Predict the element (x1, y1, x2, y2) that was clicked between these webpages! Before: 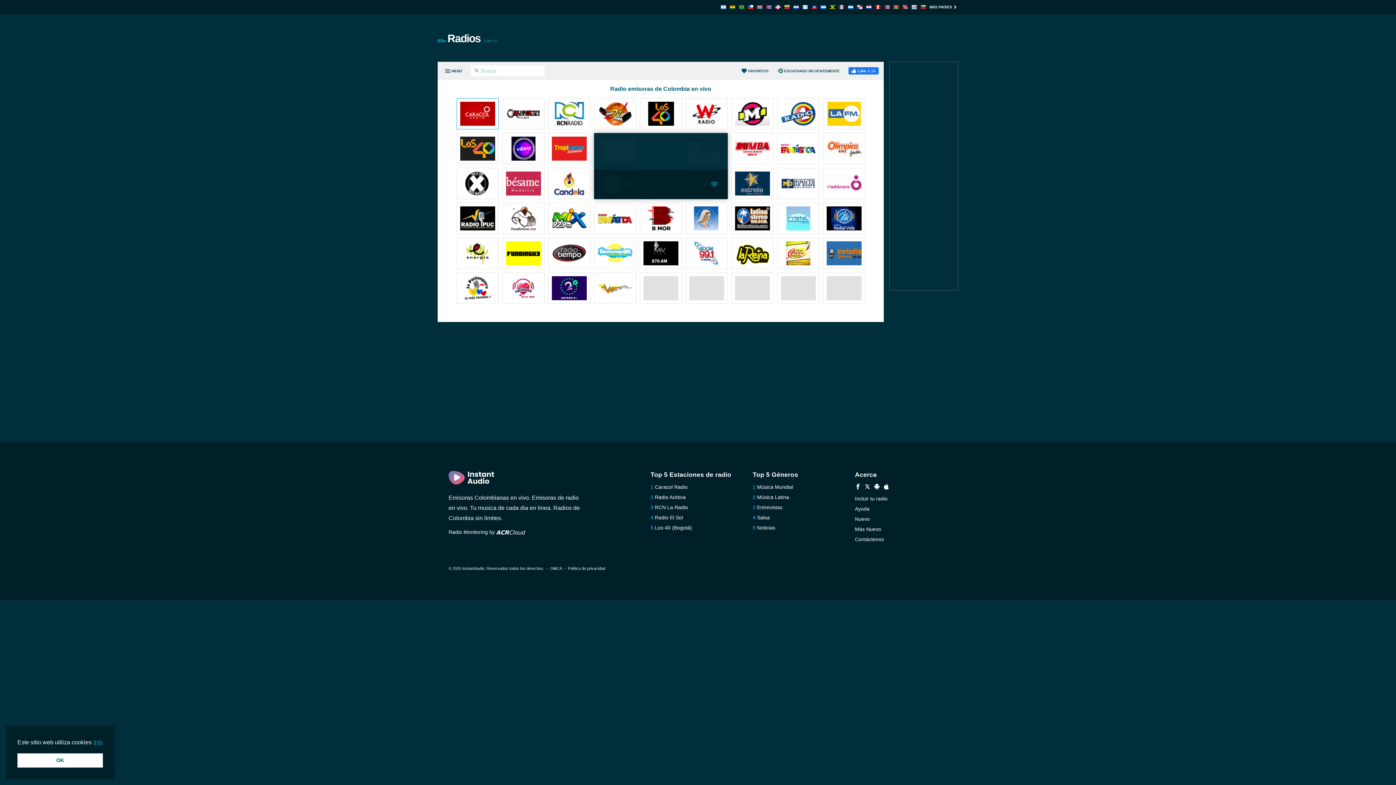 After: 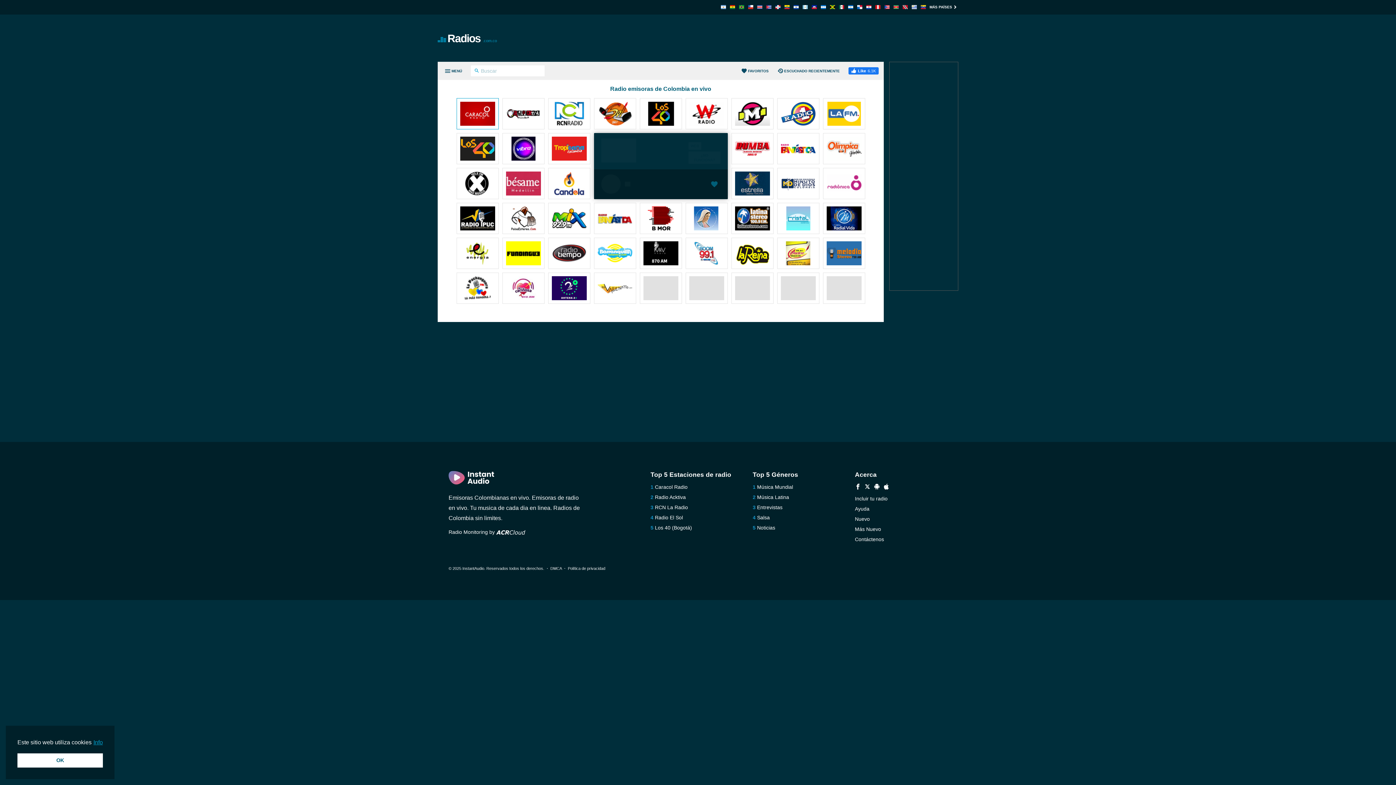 Action: bbox: (643, 101, 678, 127)